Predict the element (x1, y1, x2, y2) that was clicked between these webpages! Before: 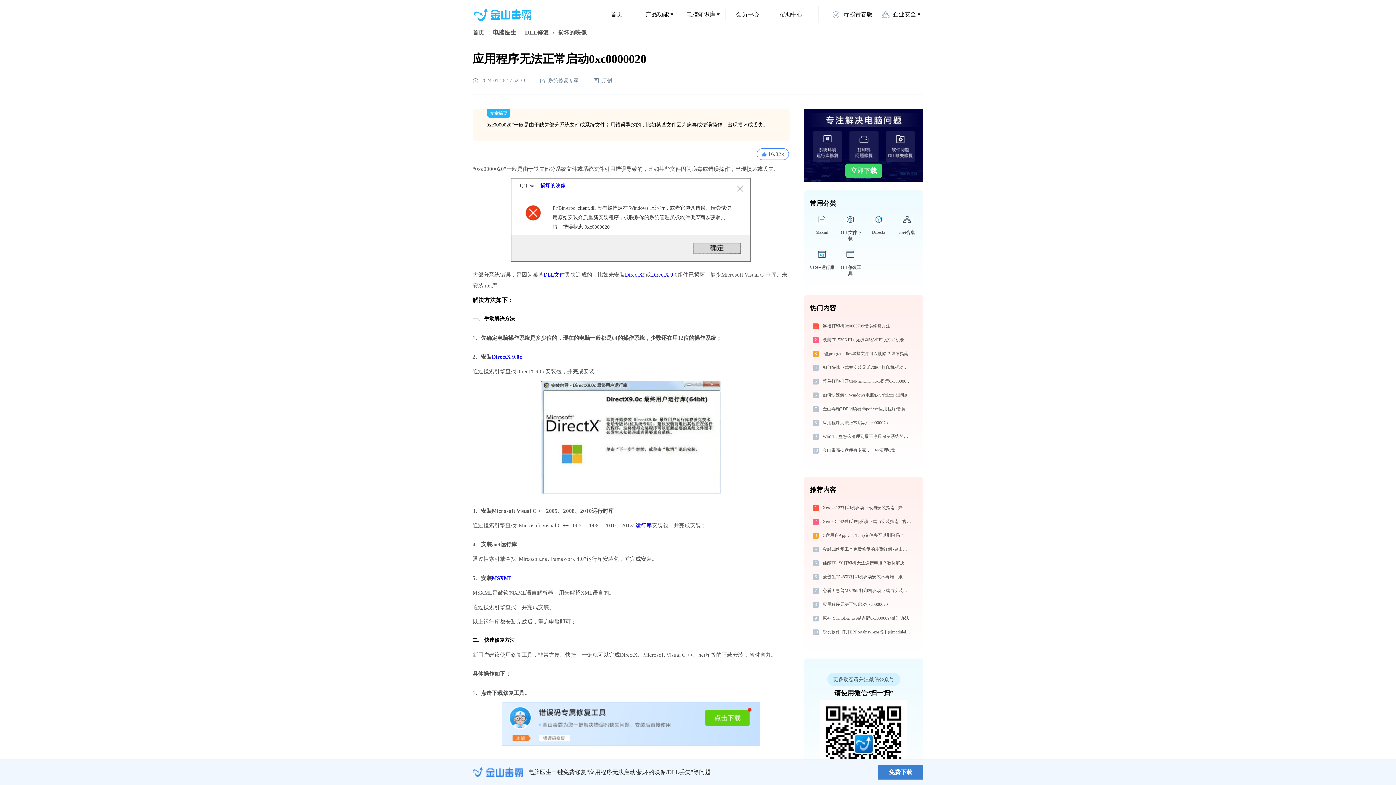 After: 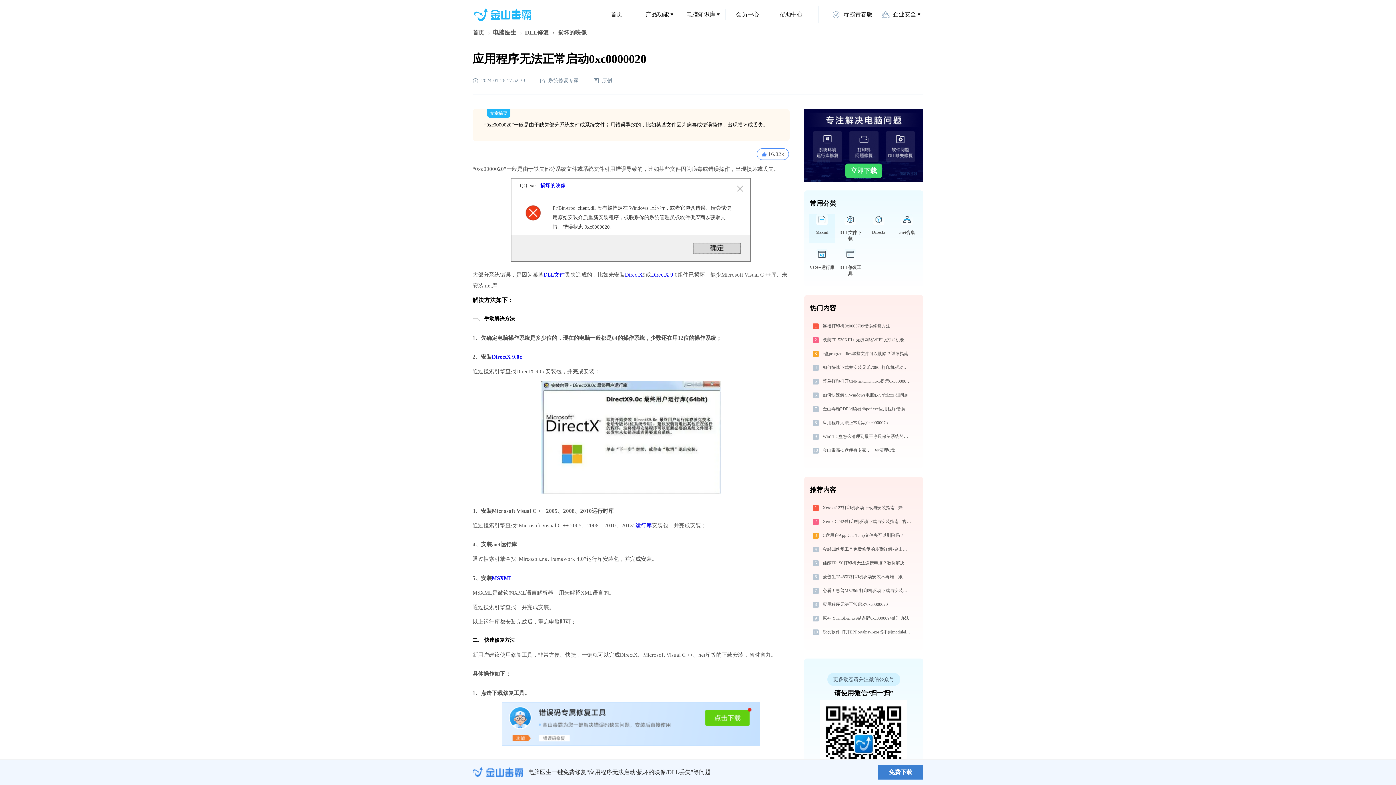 Action: label: Msxml bbox: (809, 213, 834, 242)